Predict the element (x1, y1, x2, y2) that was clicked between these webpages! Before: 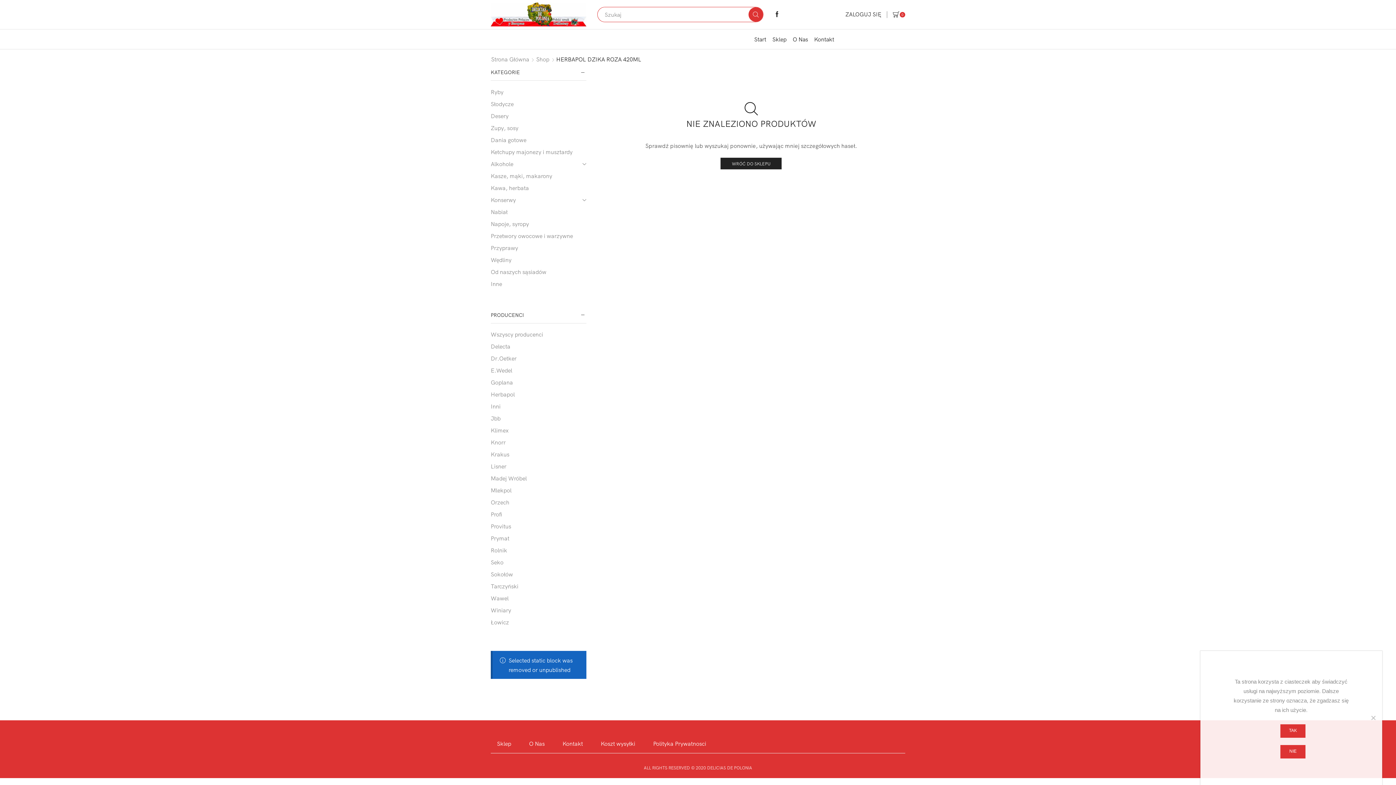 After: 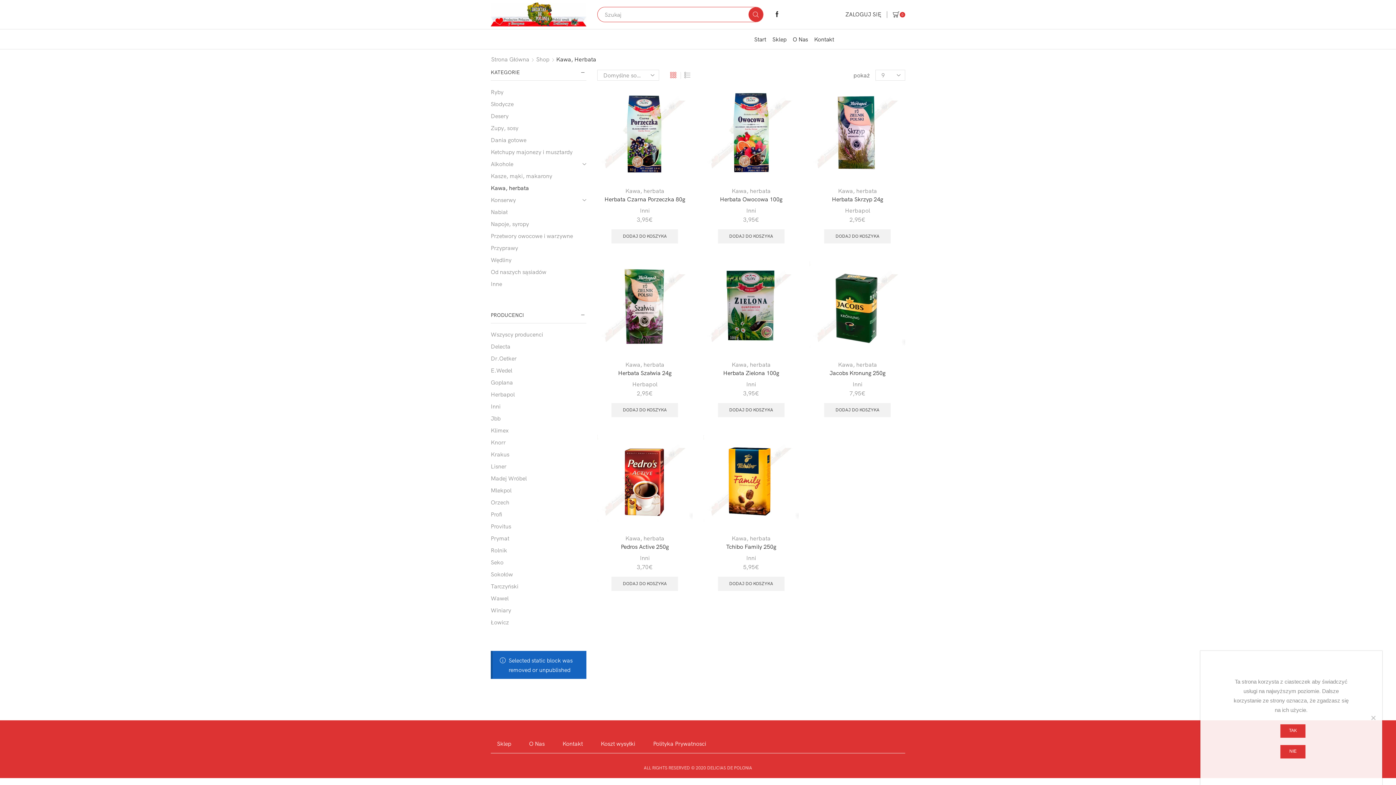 Action: bbox: (490, 181, 529, 193) label: Kawa, herbata